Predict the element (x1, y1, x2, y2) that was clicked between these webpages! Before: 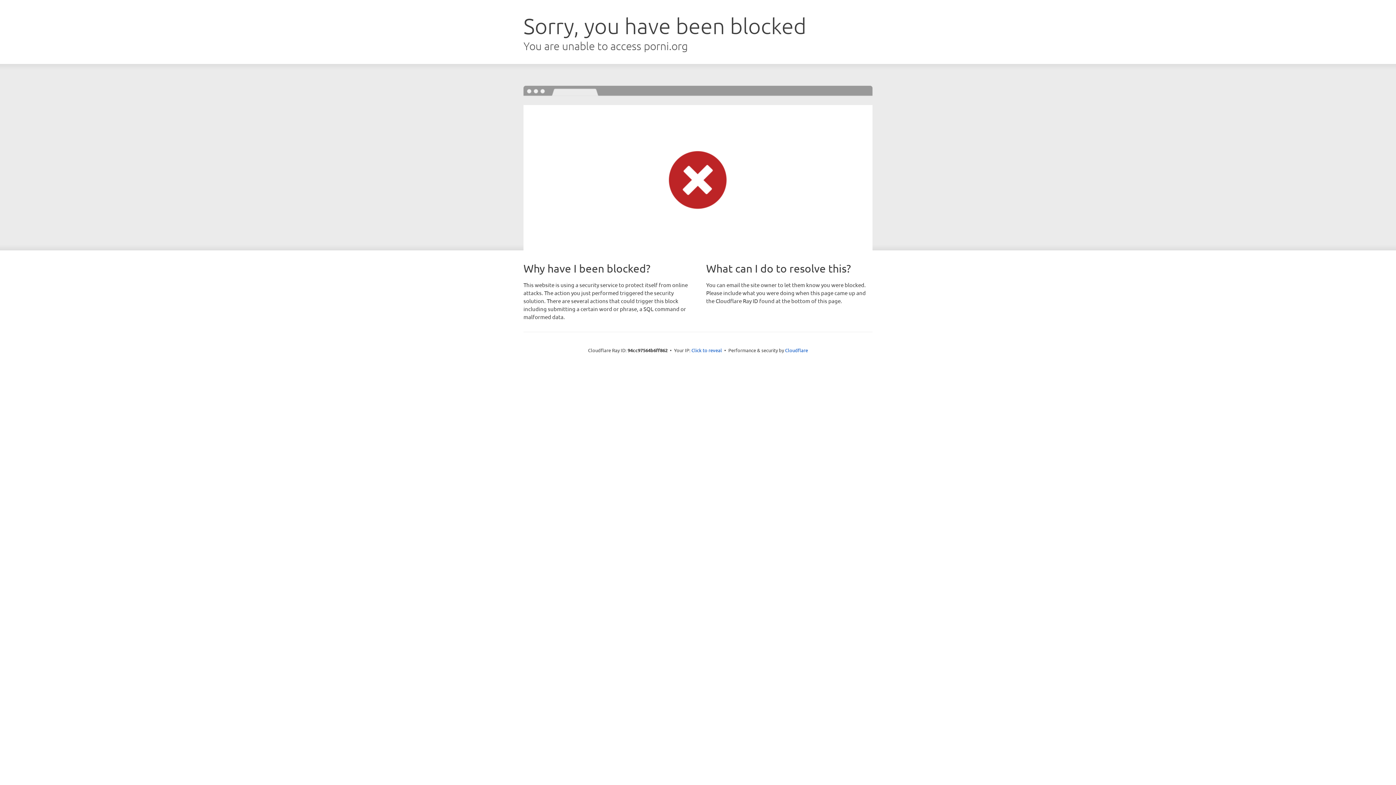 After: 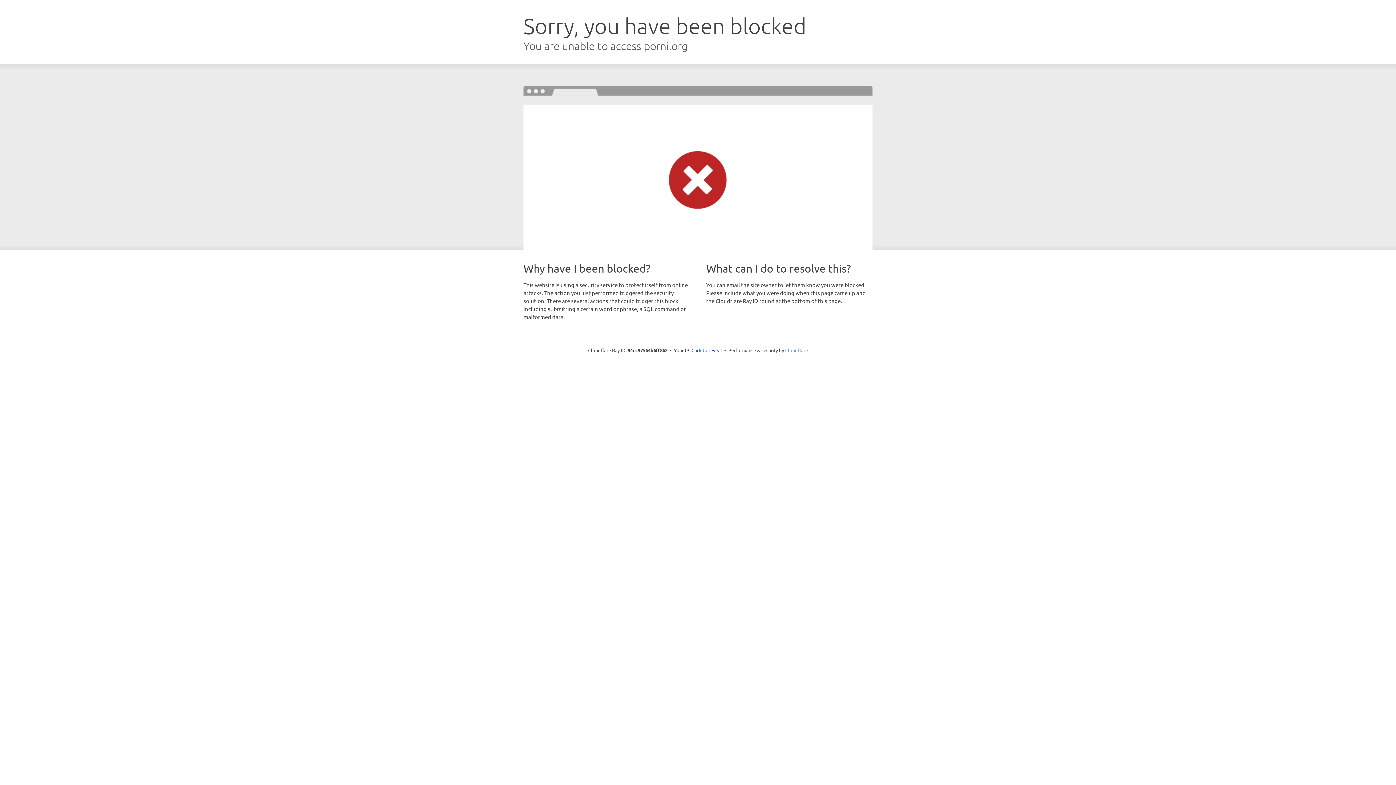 Action: bbox: (785, 347, 808, 353) label: Cloudflare